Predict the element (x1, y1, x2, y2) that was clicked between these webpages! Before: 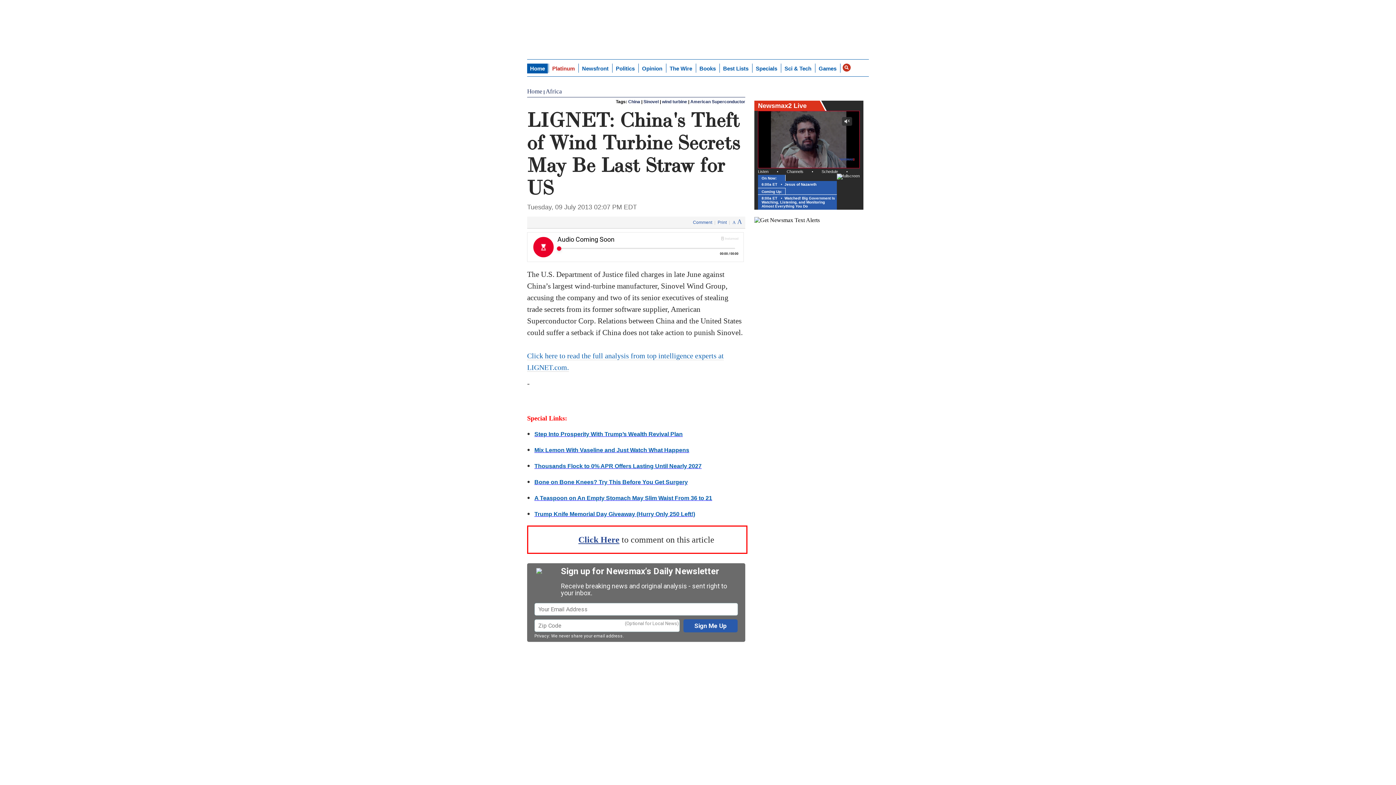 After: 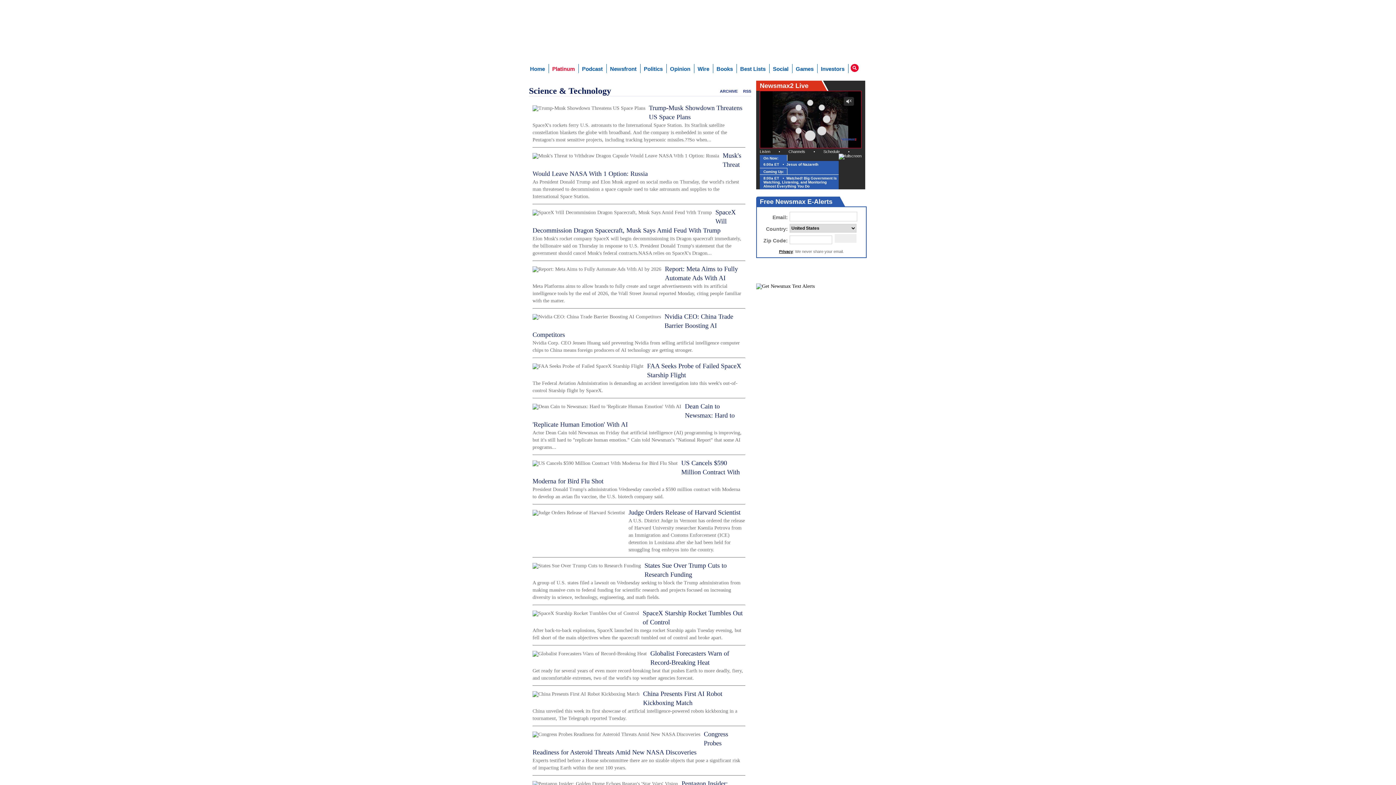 Action: bbox: (781, 63, 814, 73) label: Sci & Tech